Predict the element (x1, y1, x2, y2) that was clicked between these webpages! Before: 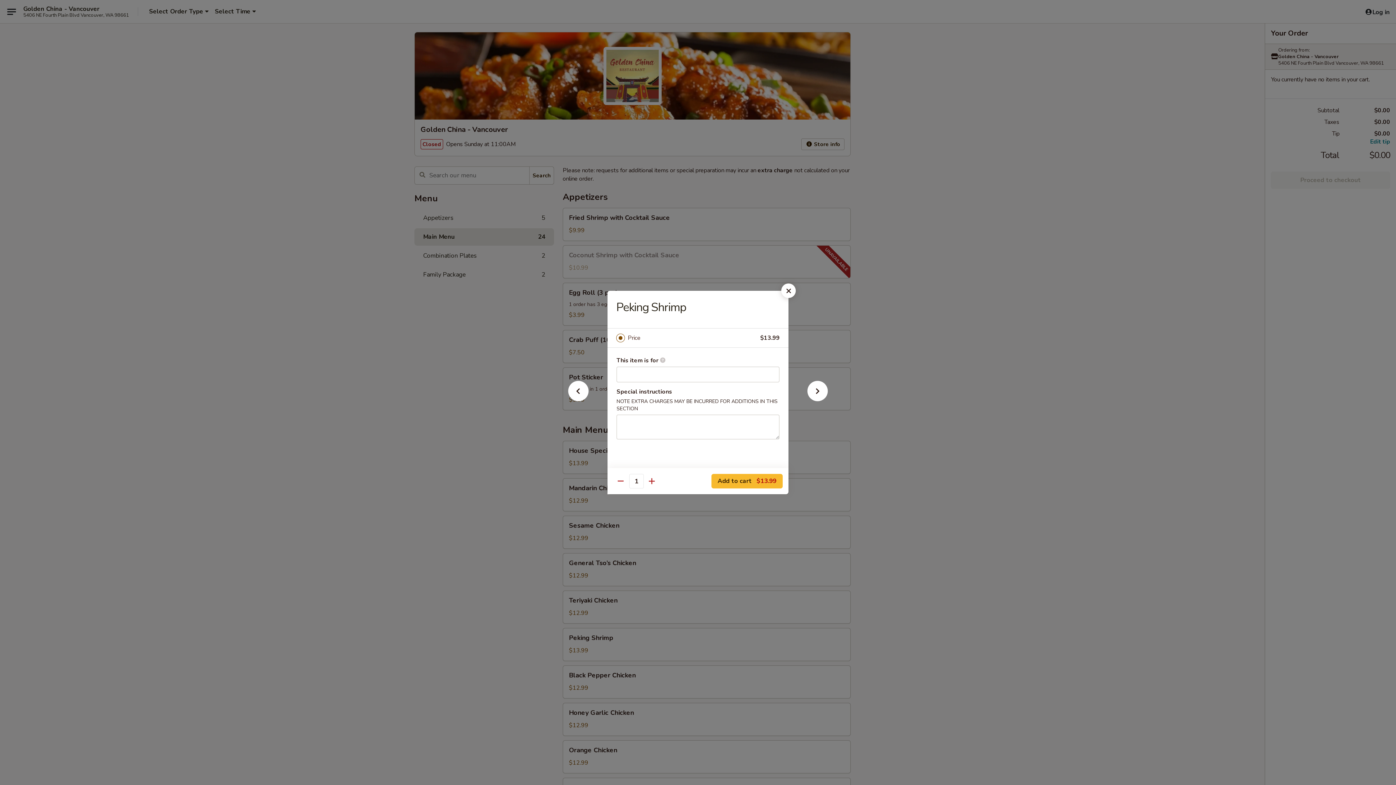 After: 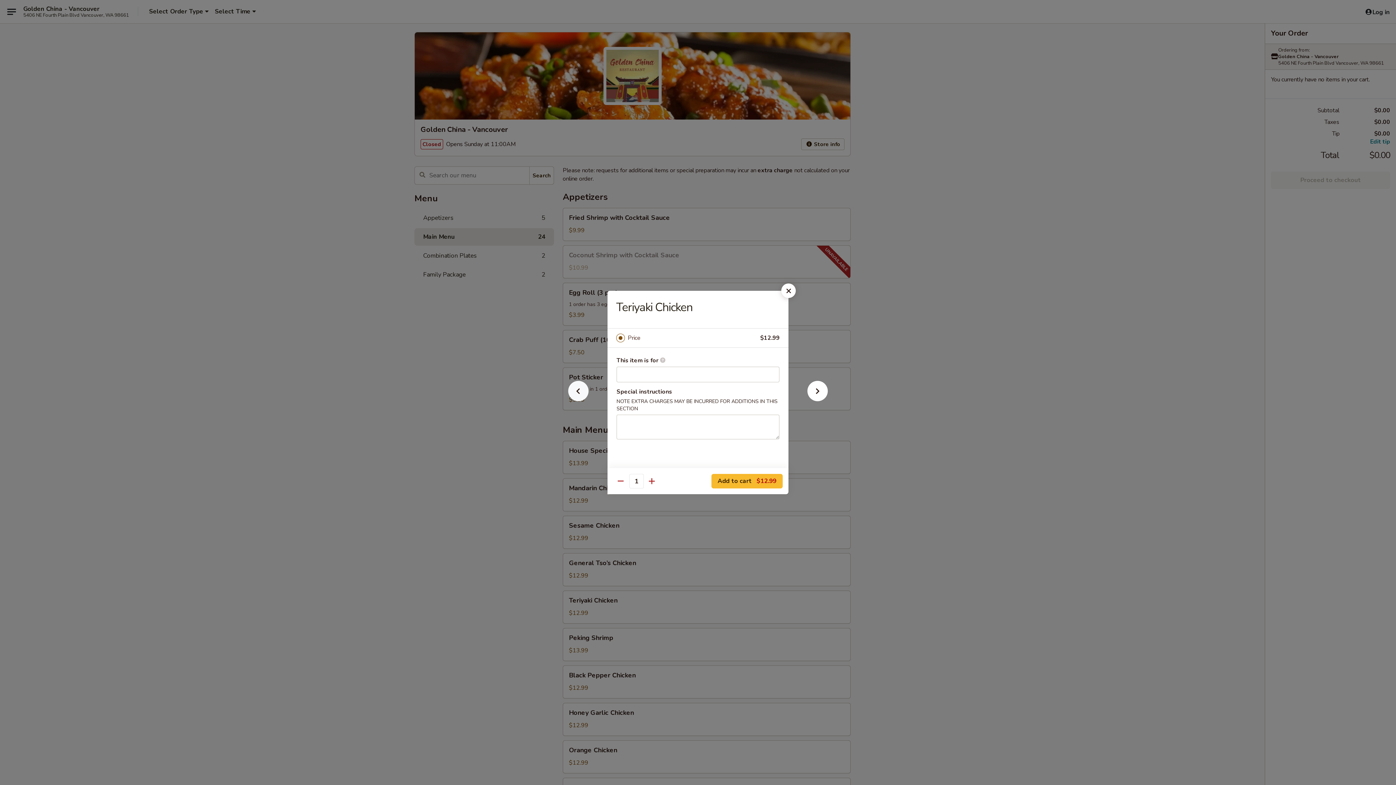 Action: bbox: (556, 392, 600, 405)